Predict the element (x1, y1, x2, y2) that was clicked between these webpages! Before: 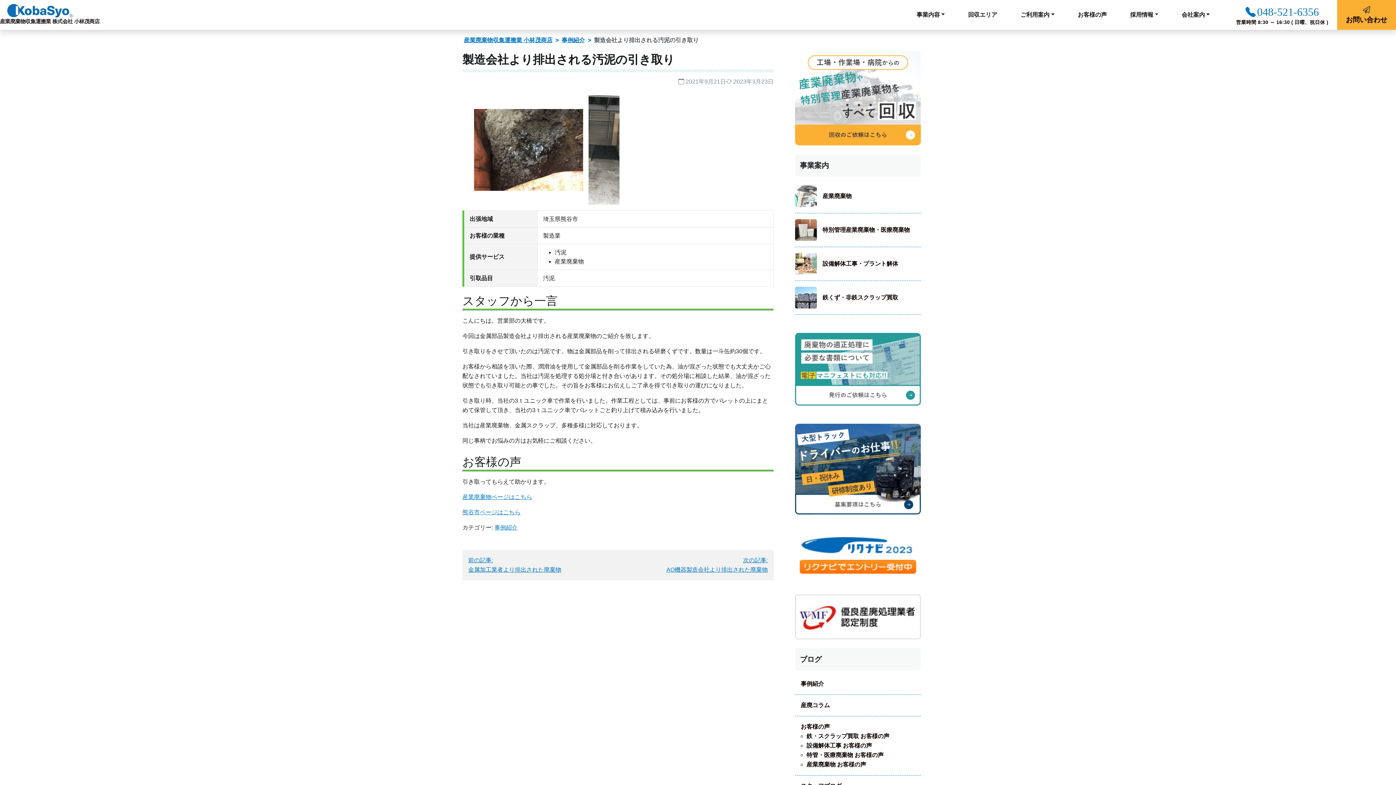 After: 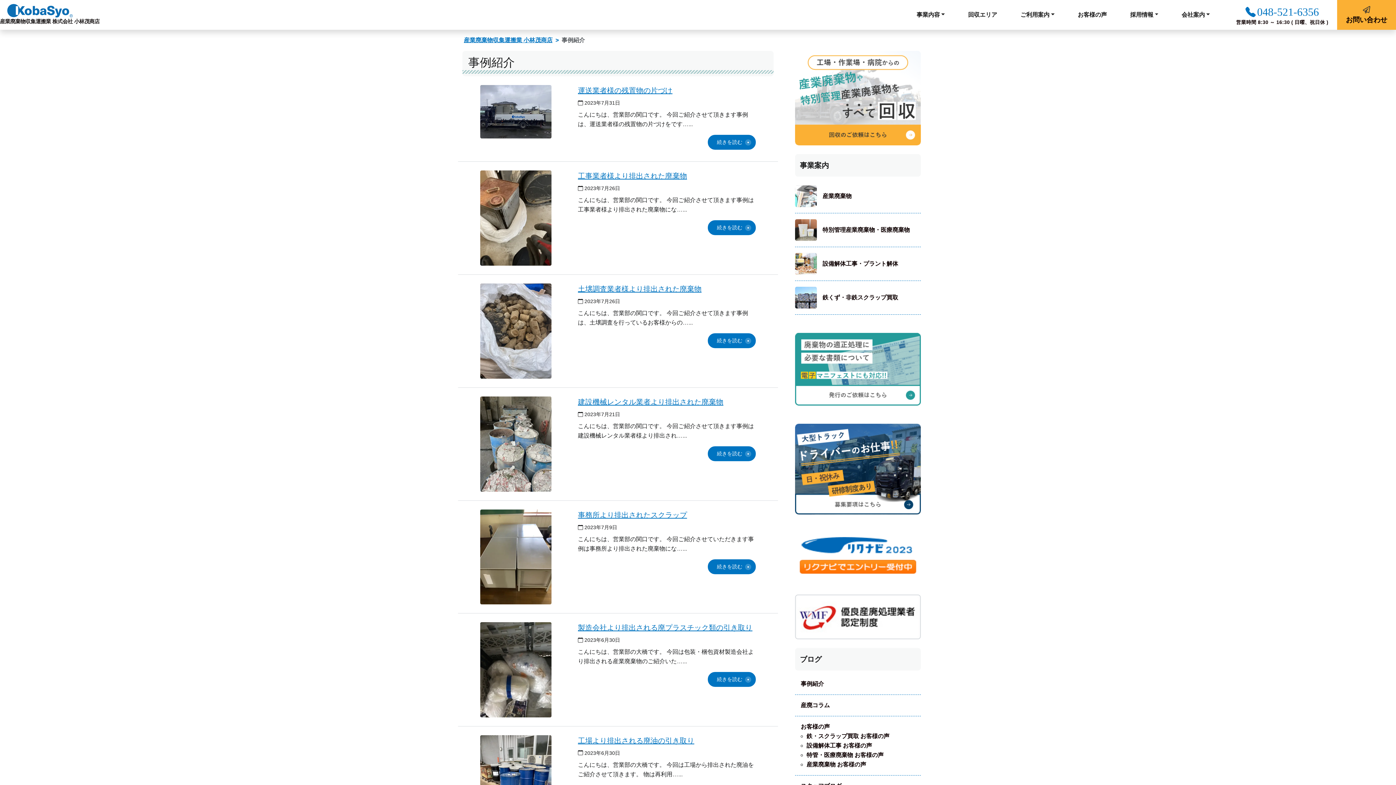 Action: bbox: (494, 524, 517, 530) label: 事例紹介